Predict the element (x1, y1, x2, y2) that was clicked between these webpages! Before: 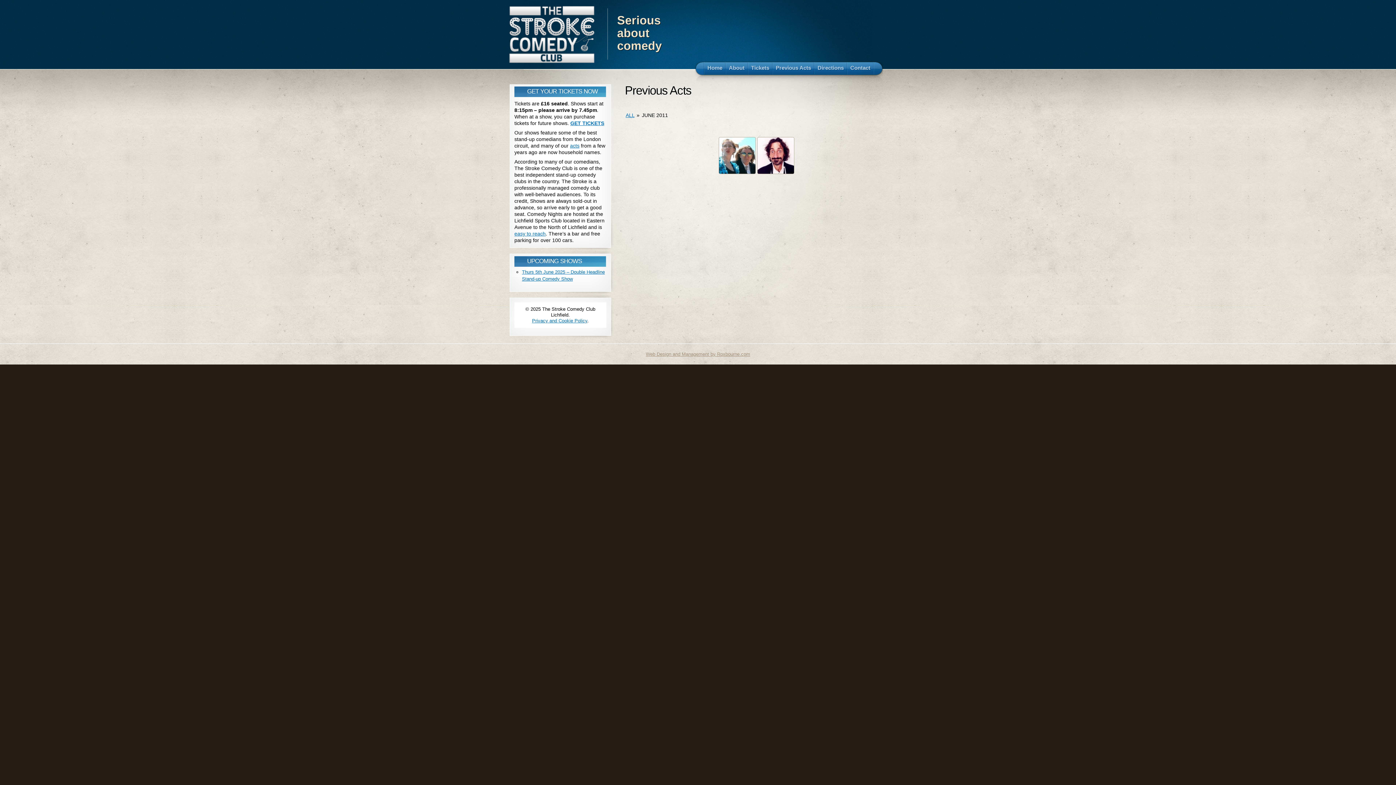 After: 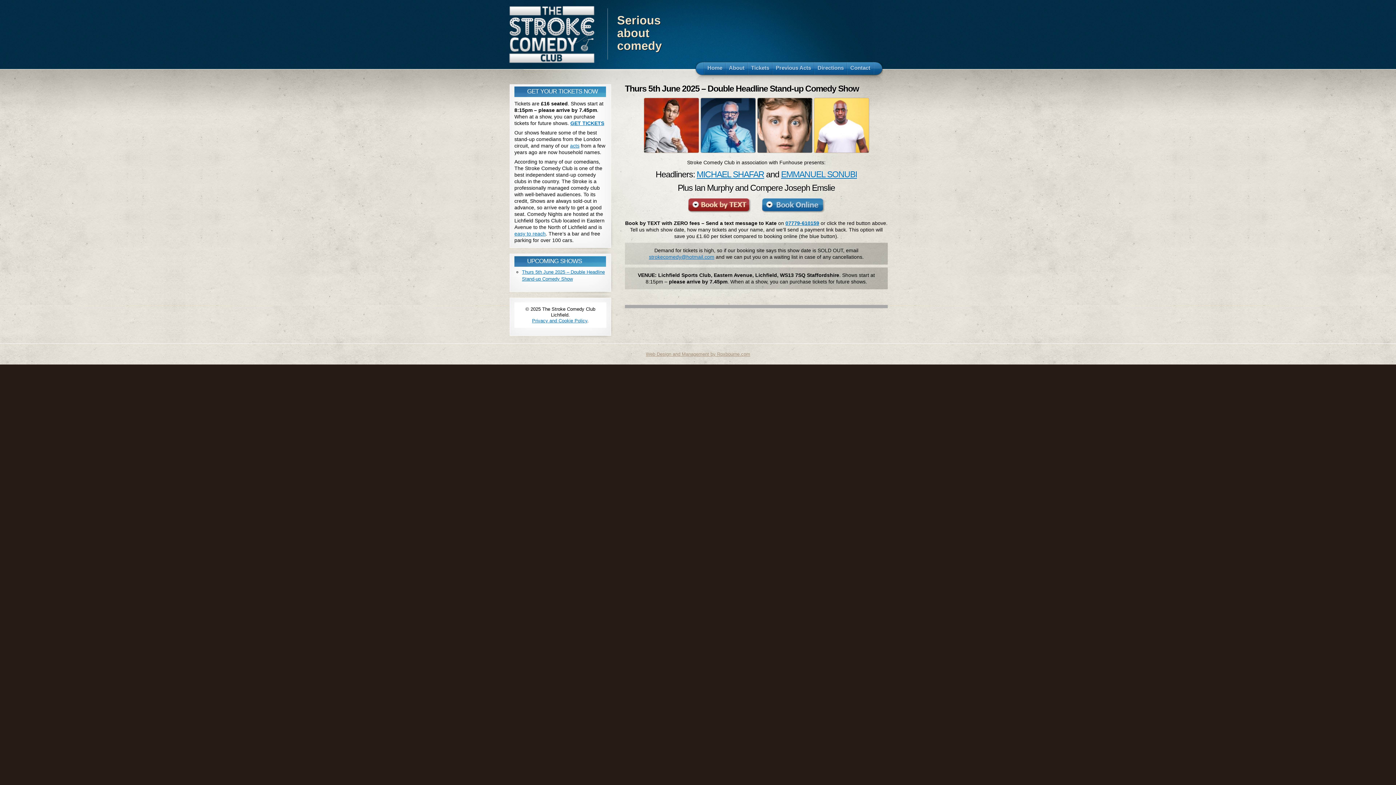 Action: bbox: (508, 43, 595, 69)